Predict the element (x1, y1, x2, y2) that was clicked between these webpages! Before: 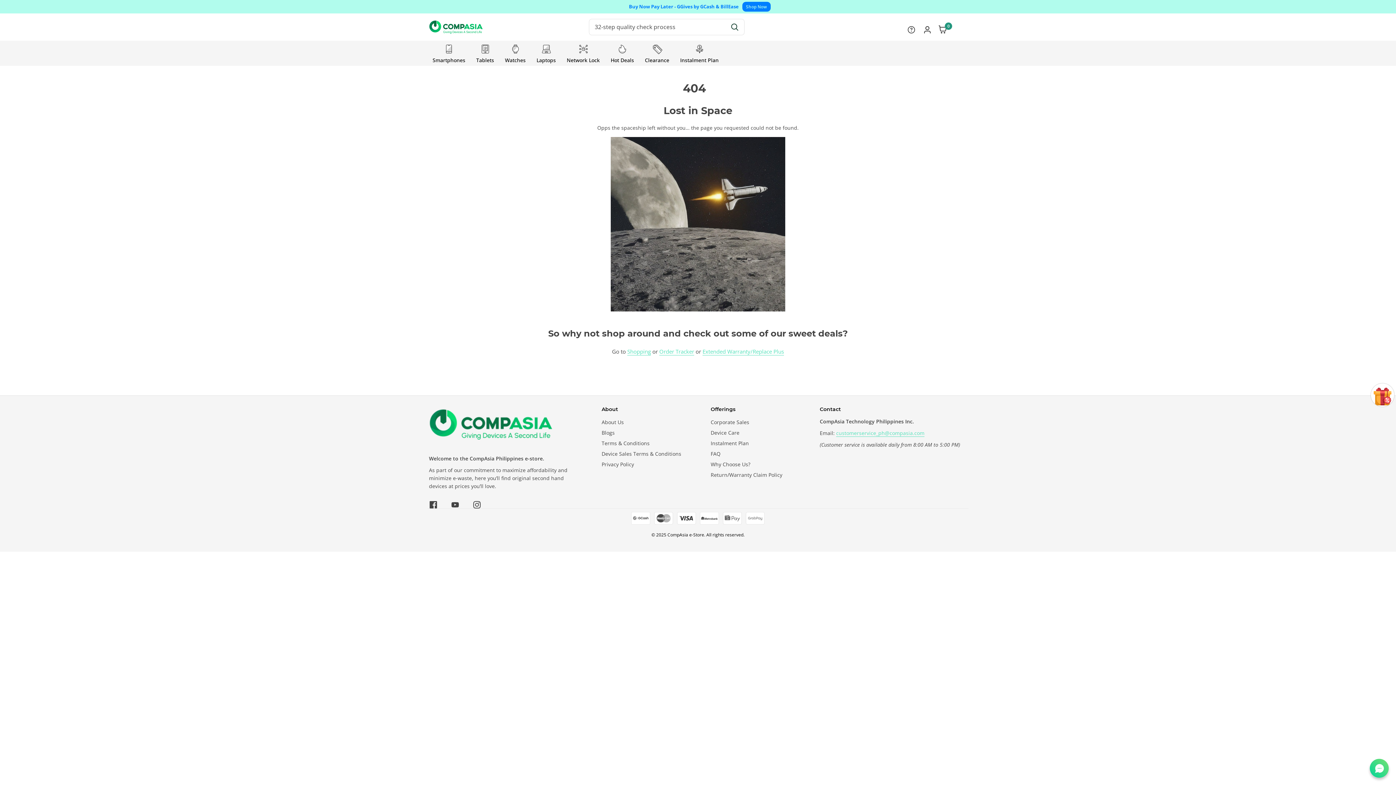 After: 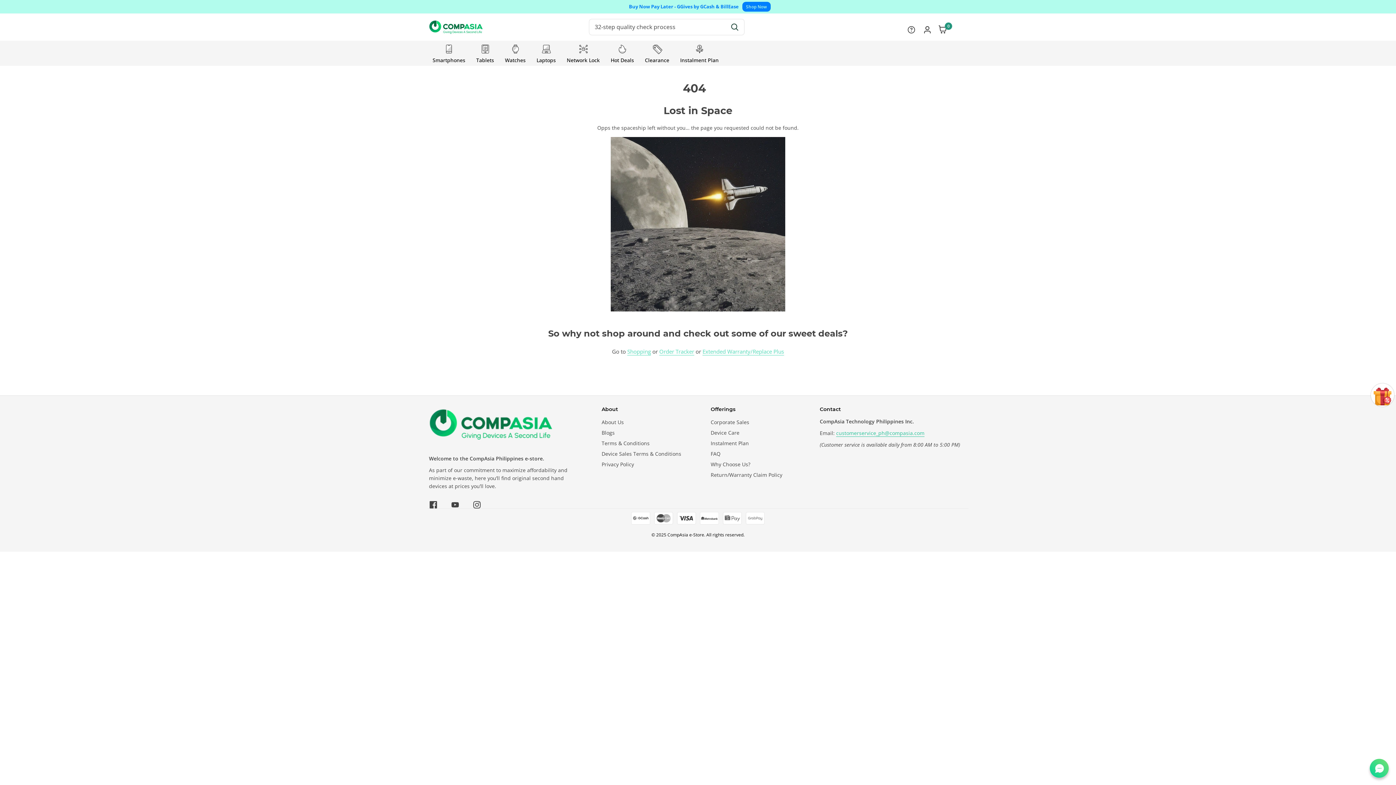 Action: label: customerservice_ph@compasia.com bbox: (836, 429, 924, 436)